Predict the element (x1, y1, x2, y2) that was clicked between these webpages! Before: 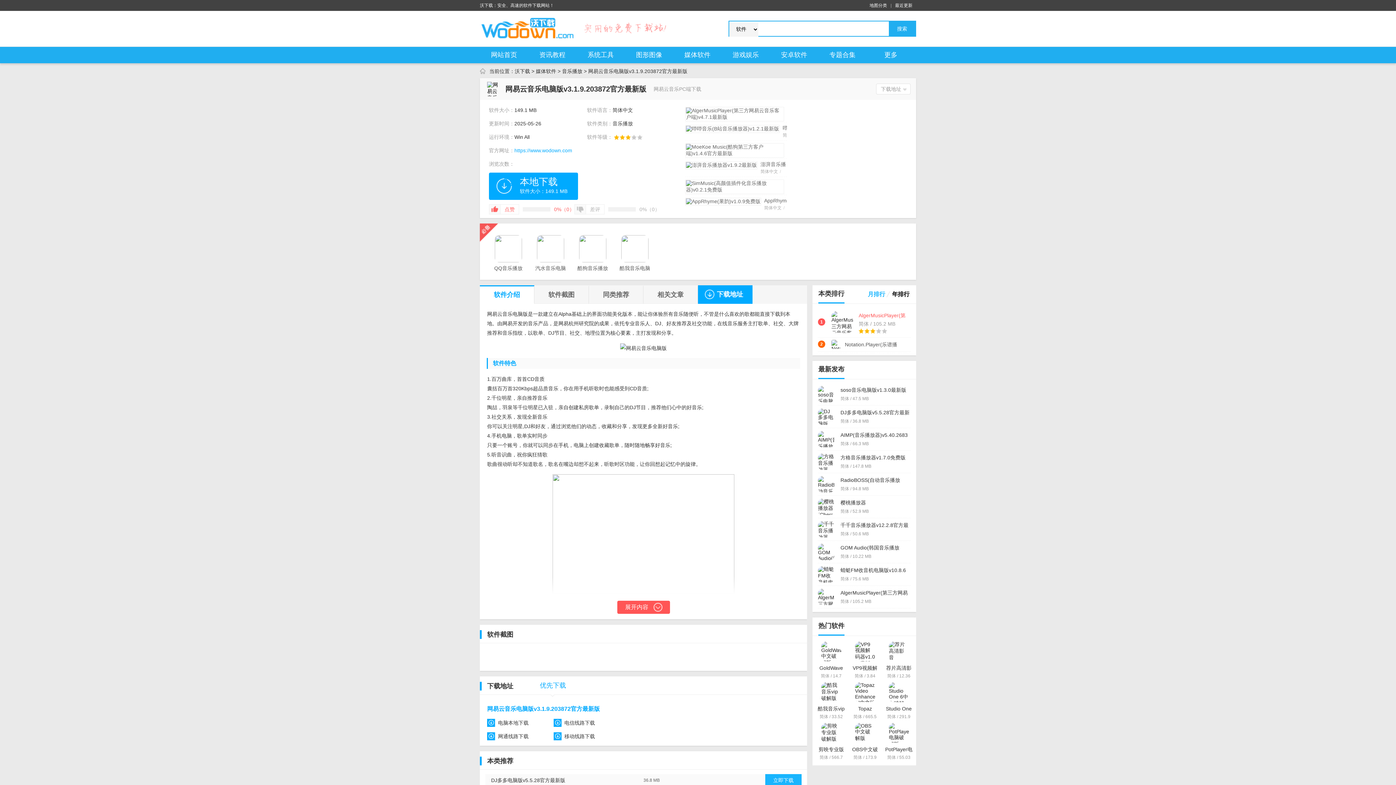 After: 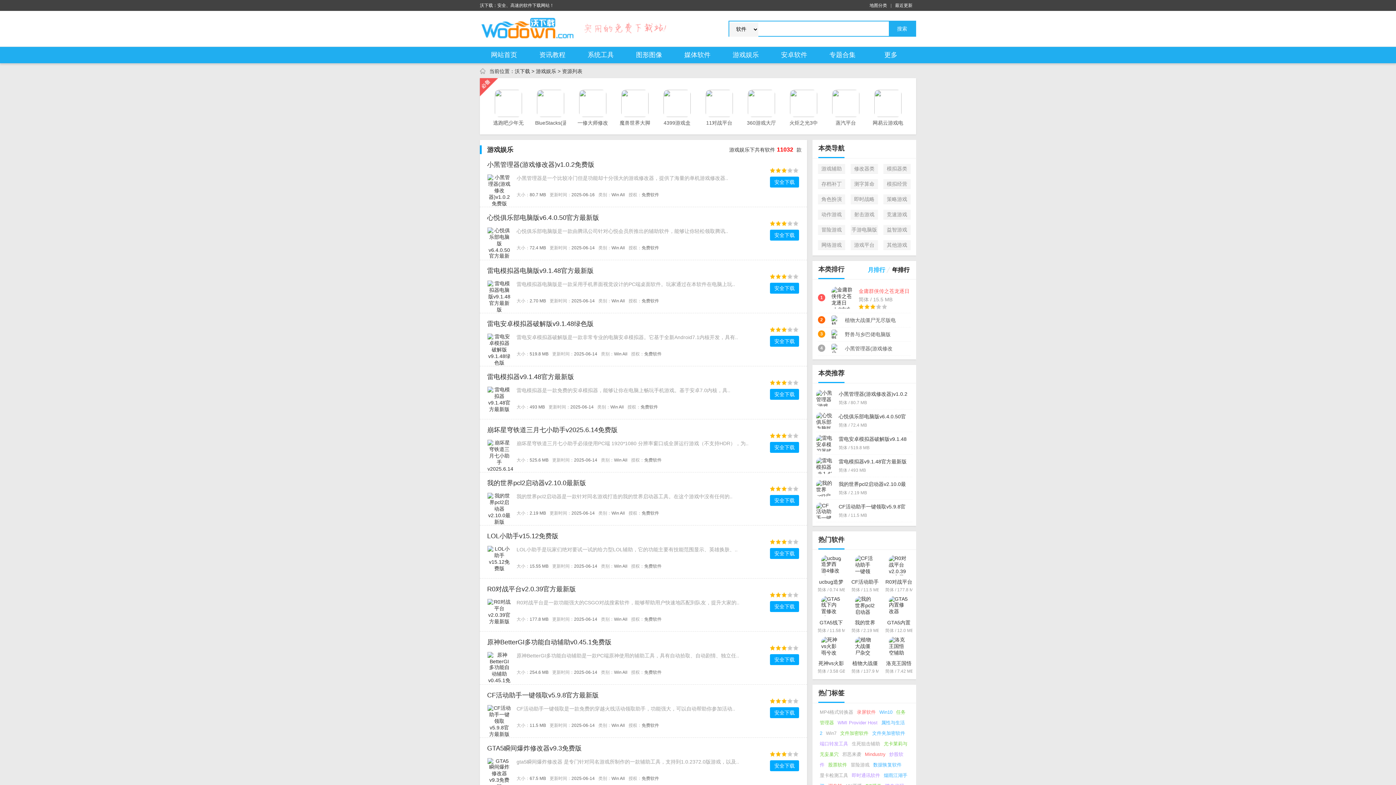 Action: bbox: (721, 46, 770, 63) label: 游戏娱乐